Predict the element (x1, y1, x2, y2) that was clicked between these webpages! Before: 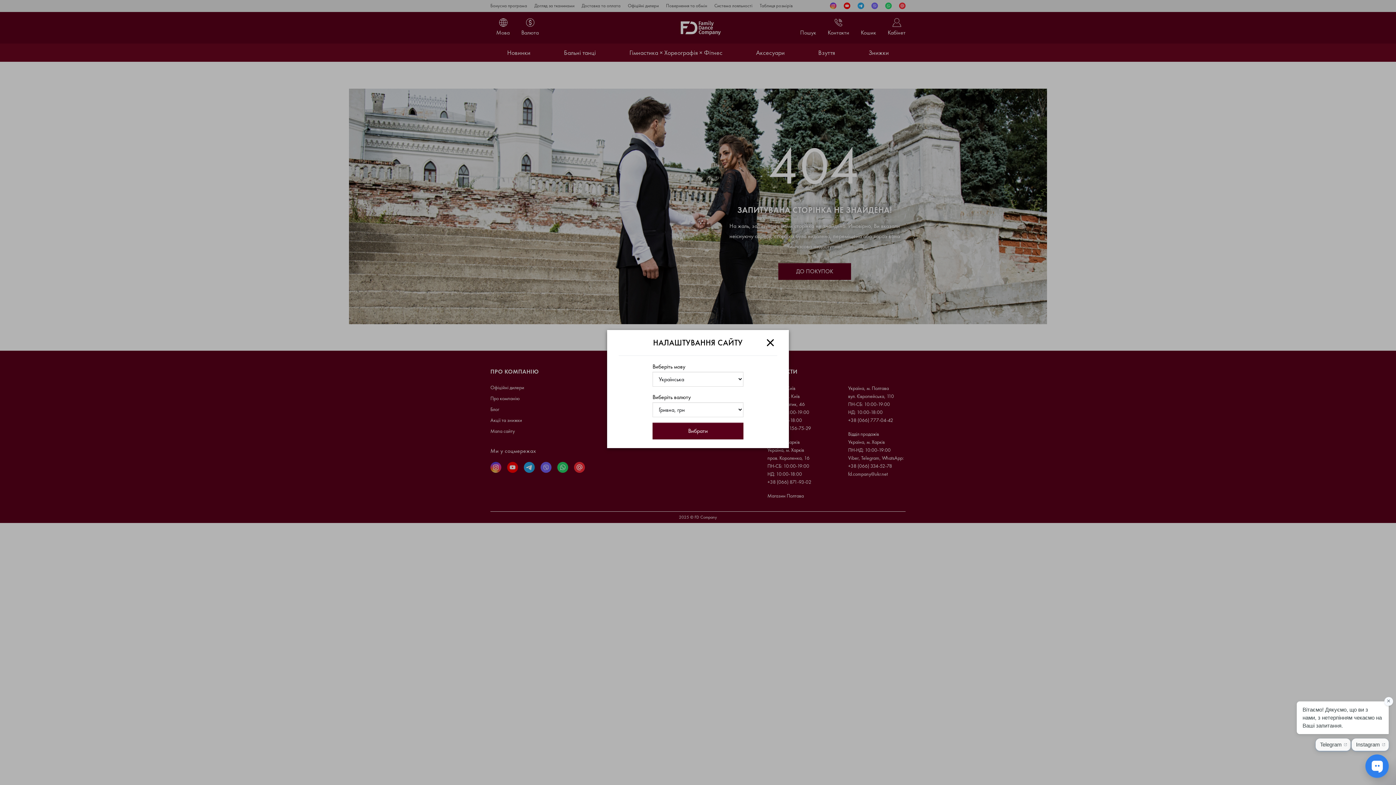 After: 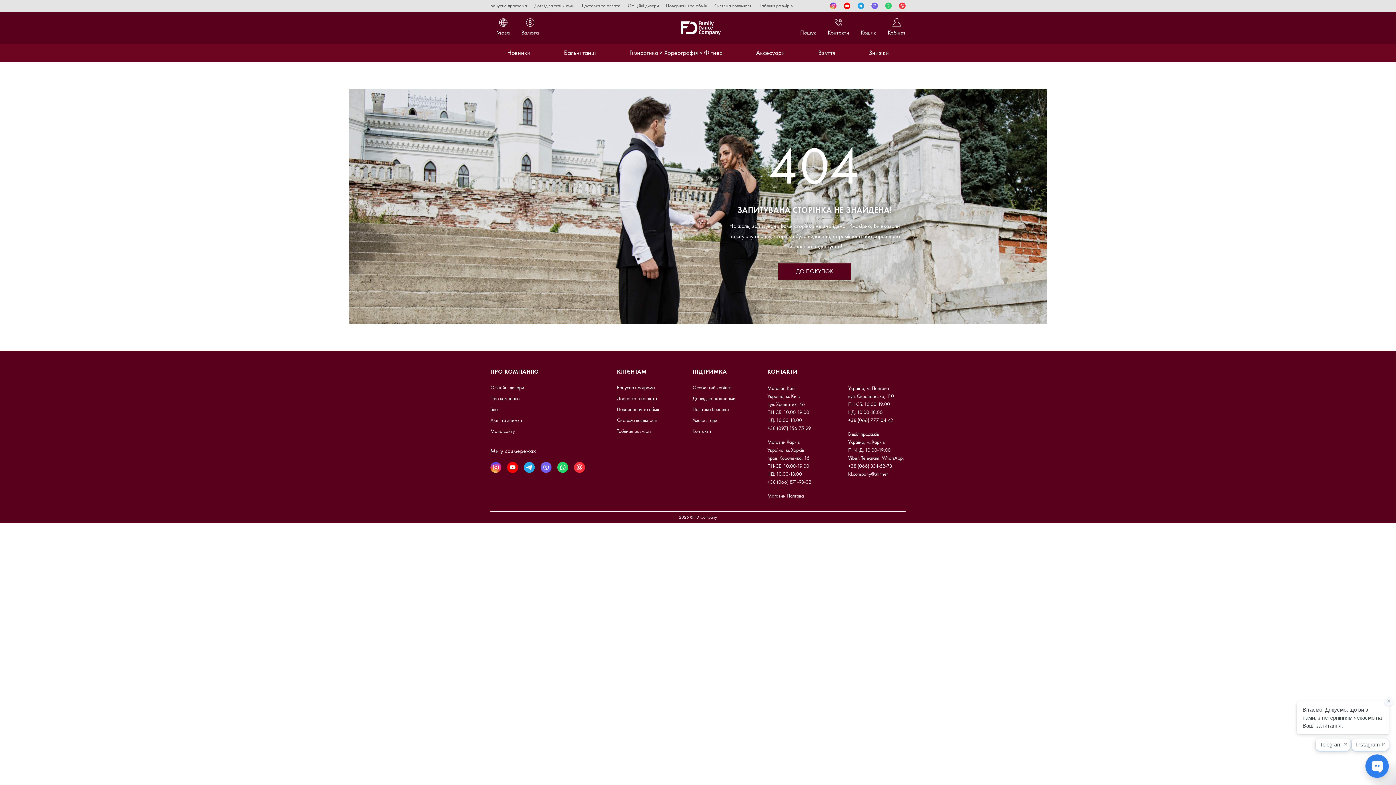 Action: label: Вибрати bbox: (652, 422, 743, 439)